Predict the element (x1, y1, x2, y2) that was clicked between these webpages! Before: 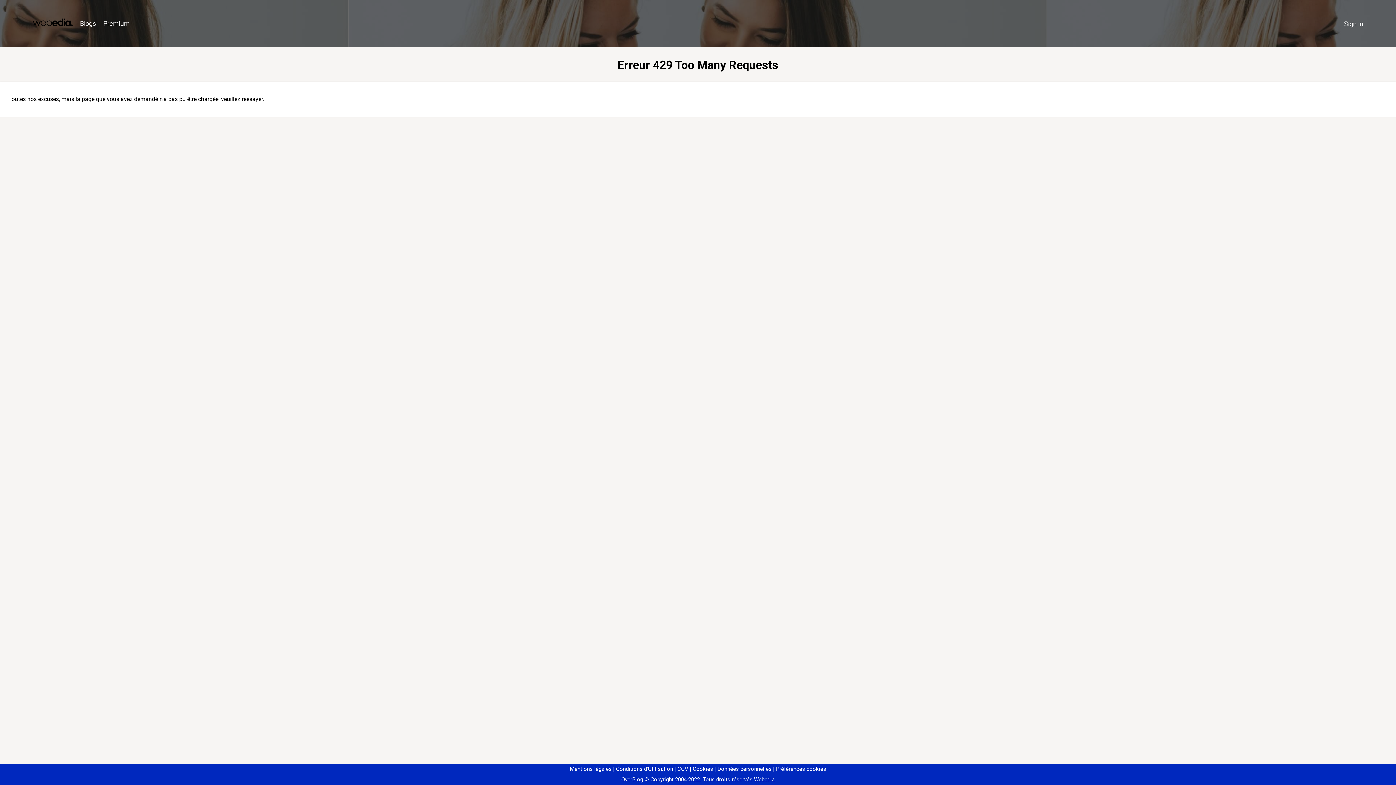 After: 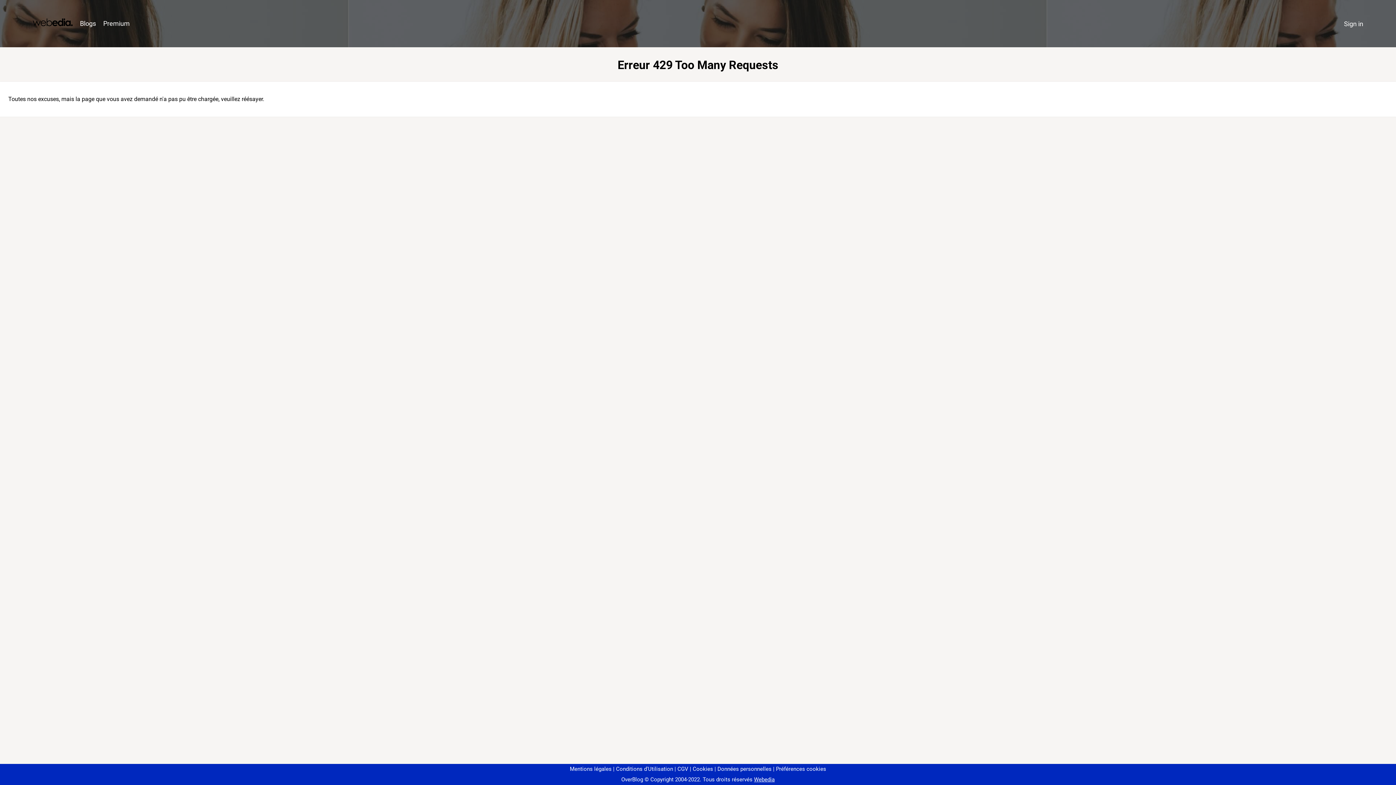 Action: bbox: (773, 766, 826, 772) label: Préférences cookies